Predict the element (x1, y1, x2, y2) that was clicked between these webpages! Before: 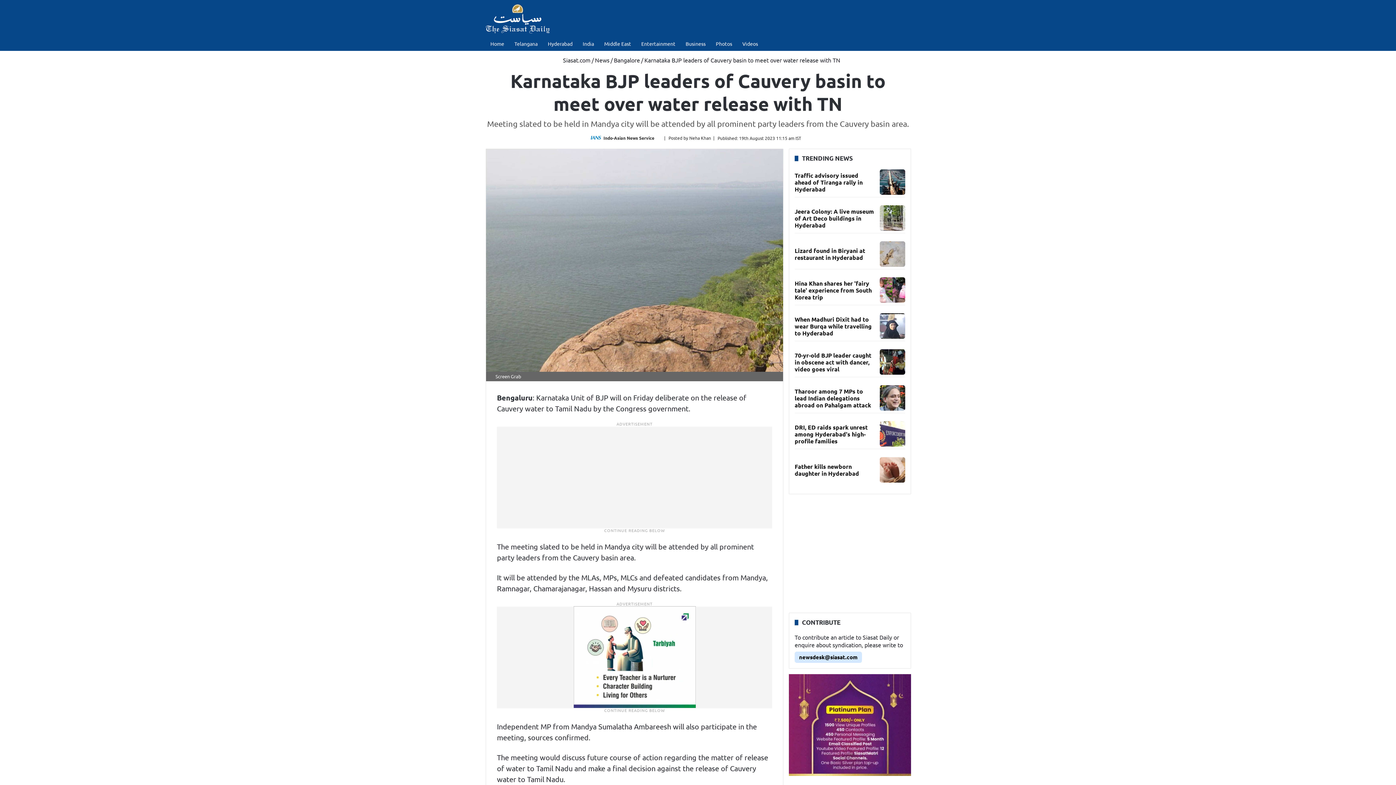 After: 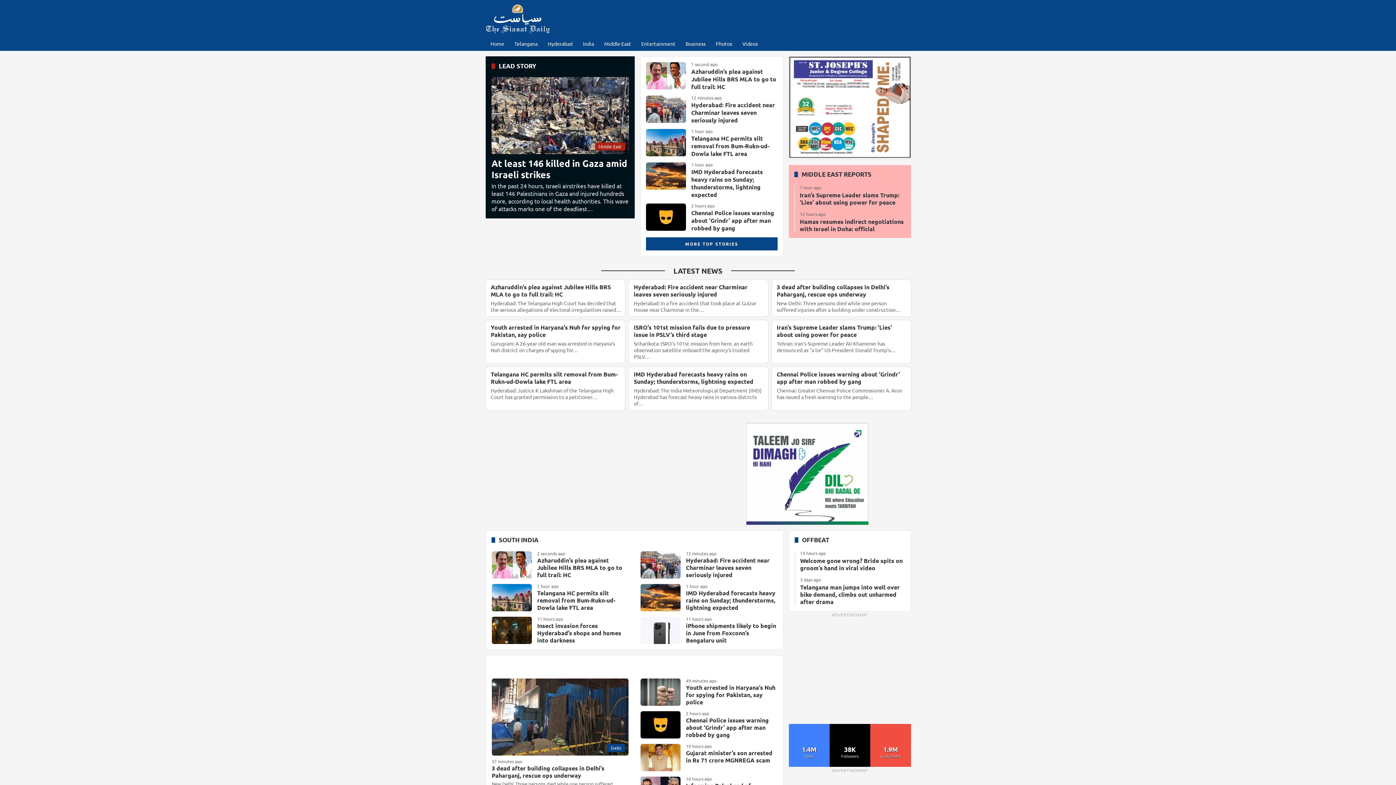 Action: bbox: (485, 4, 549, 33)